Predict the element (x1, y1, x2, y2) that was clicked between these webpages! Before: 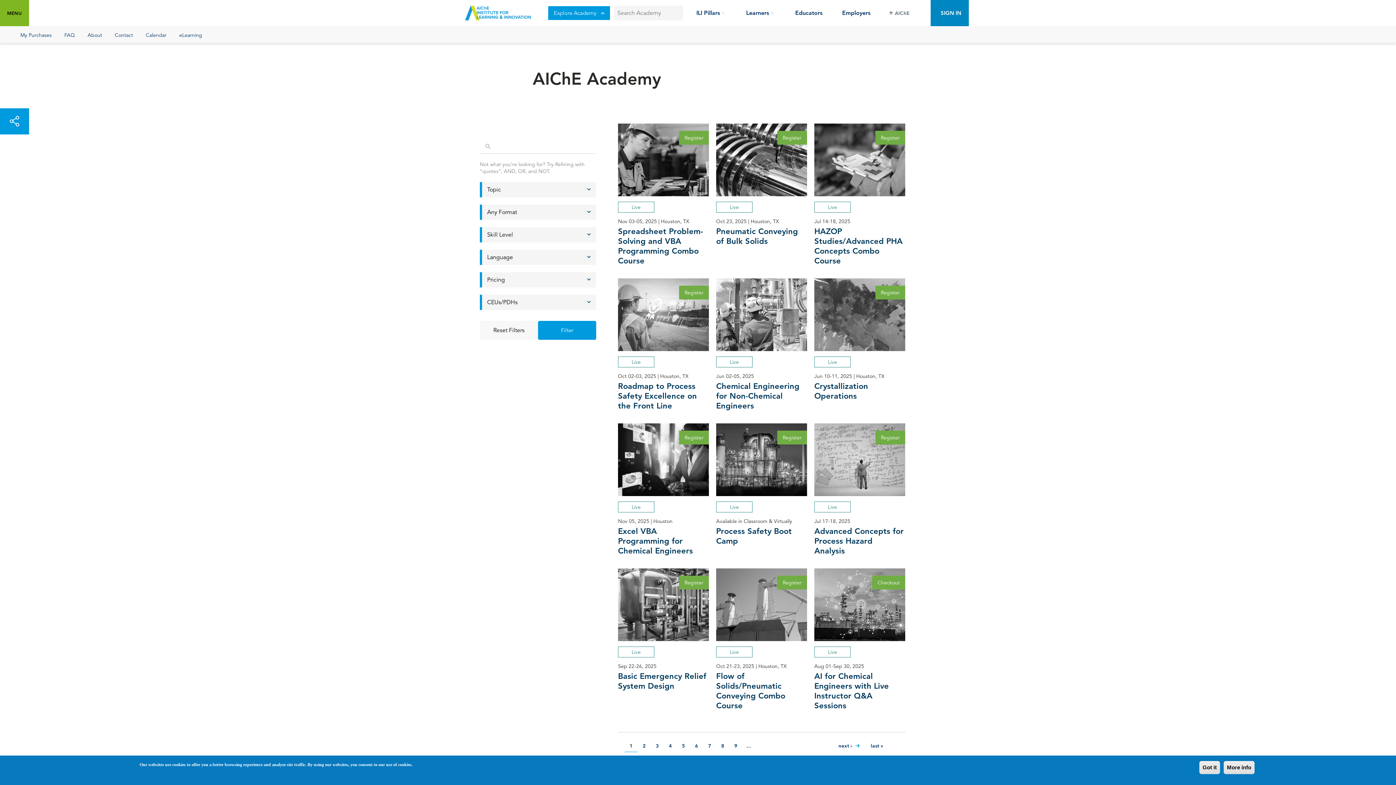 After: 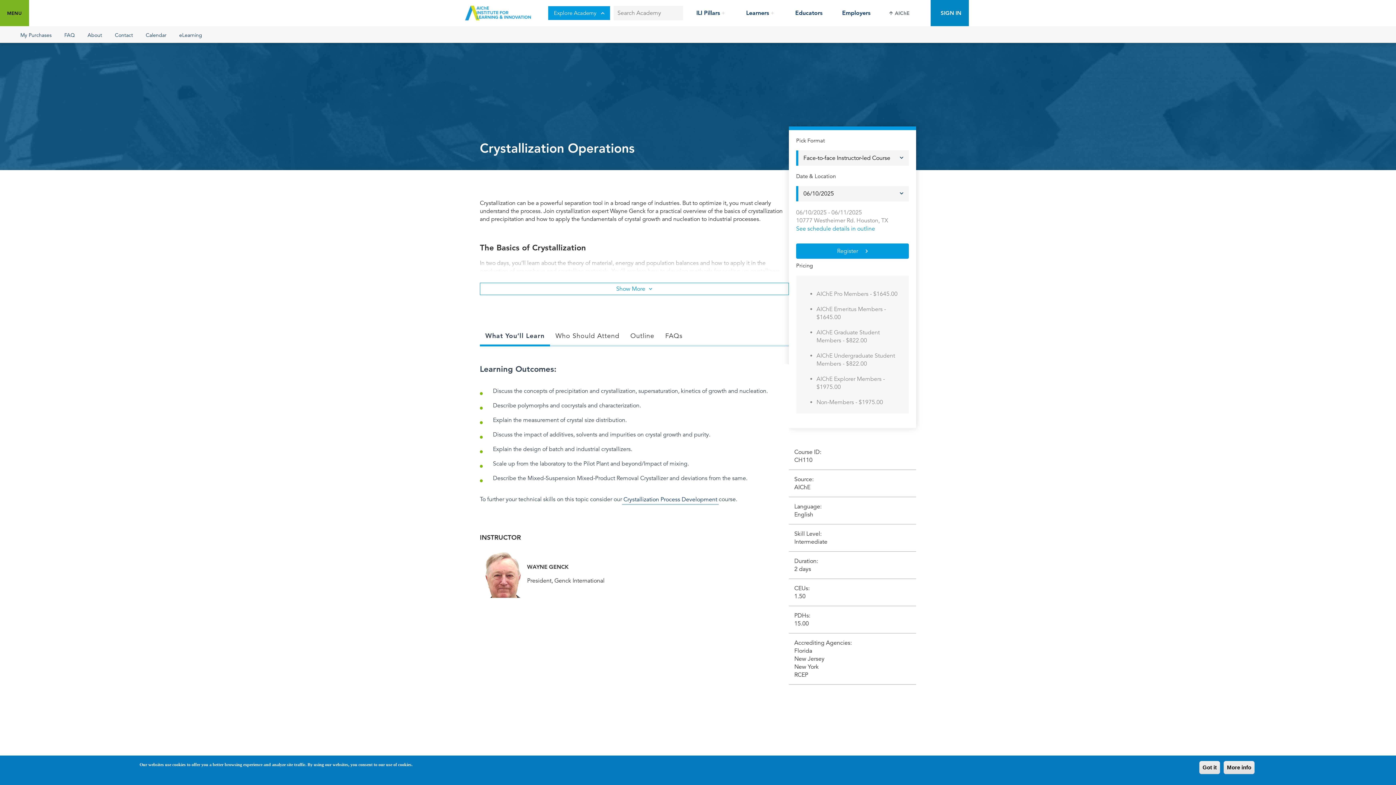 Action: bbox: (814, 381, 905, 401) label: Crystallization Operations